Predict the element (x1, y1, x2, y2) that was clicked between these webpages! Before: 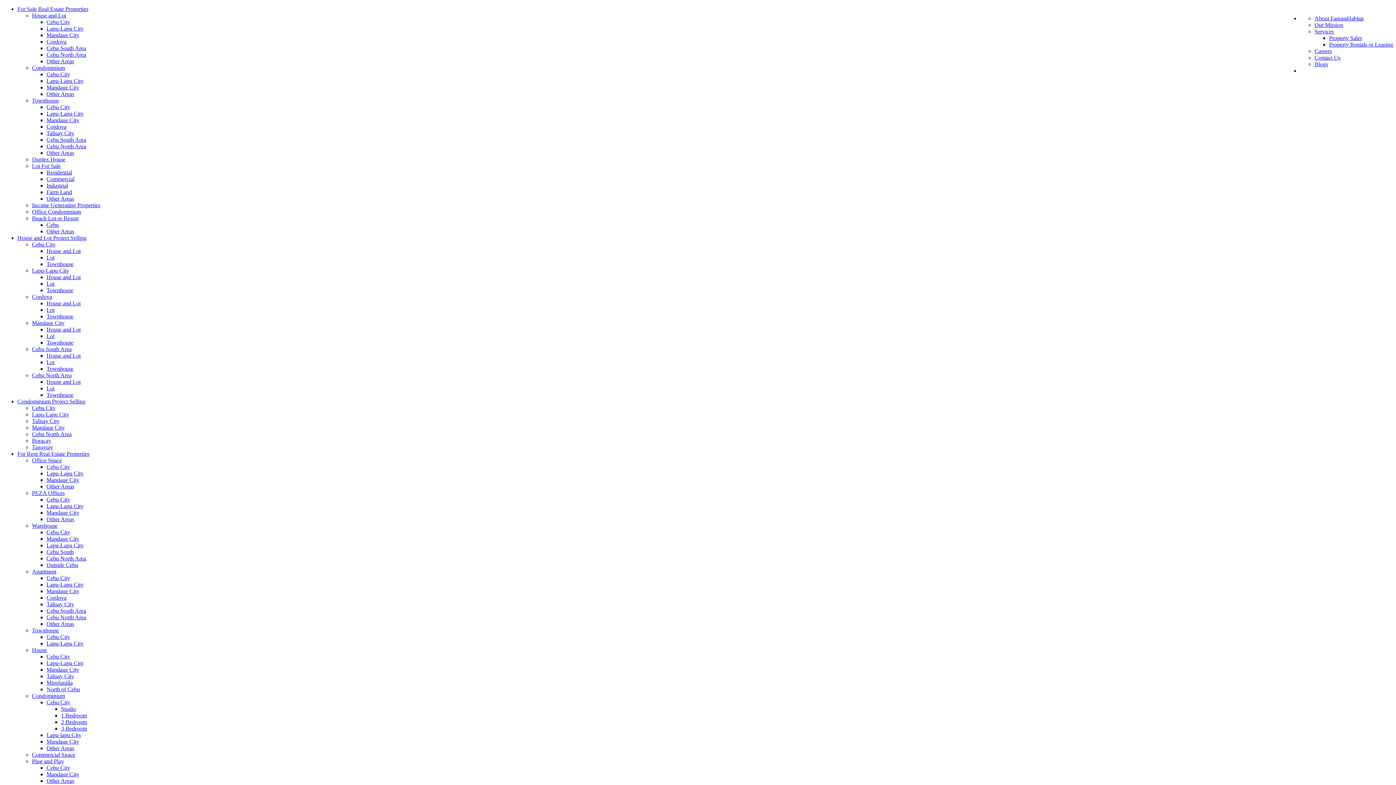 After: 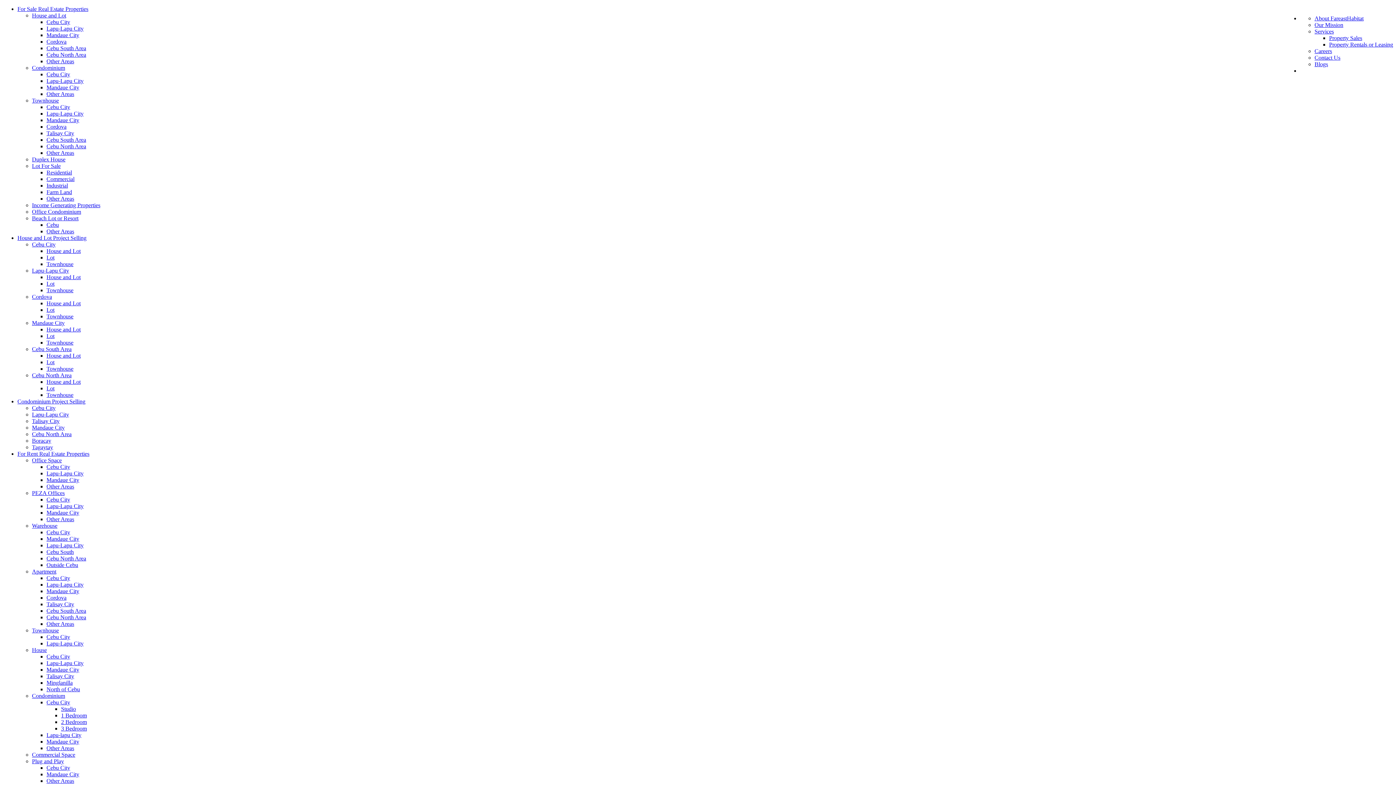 Action: bbox: (46, 601, 74, 607) label: Talisay City